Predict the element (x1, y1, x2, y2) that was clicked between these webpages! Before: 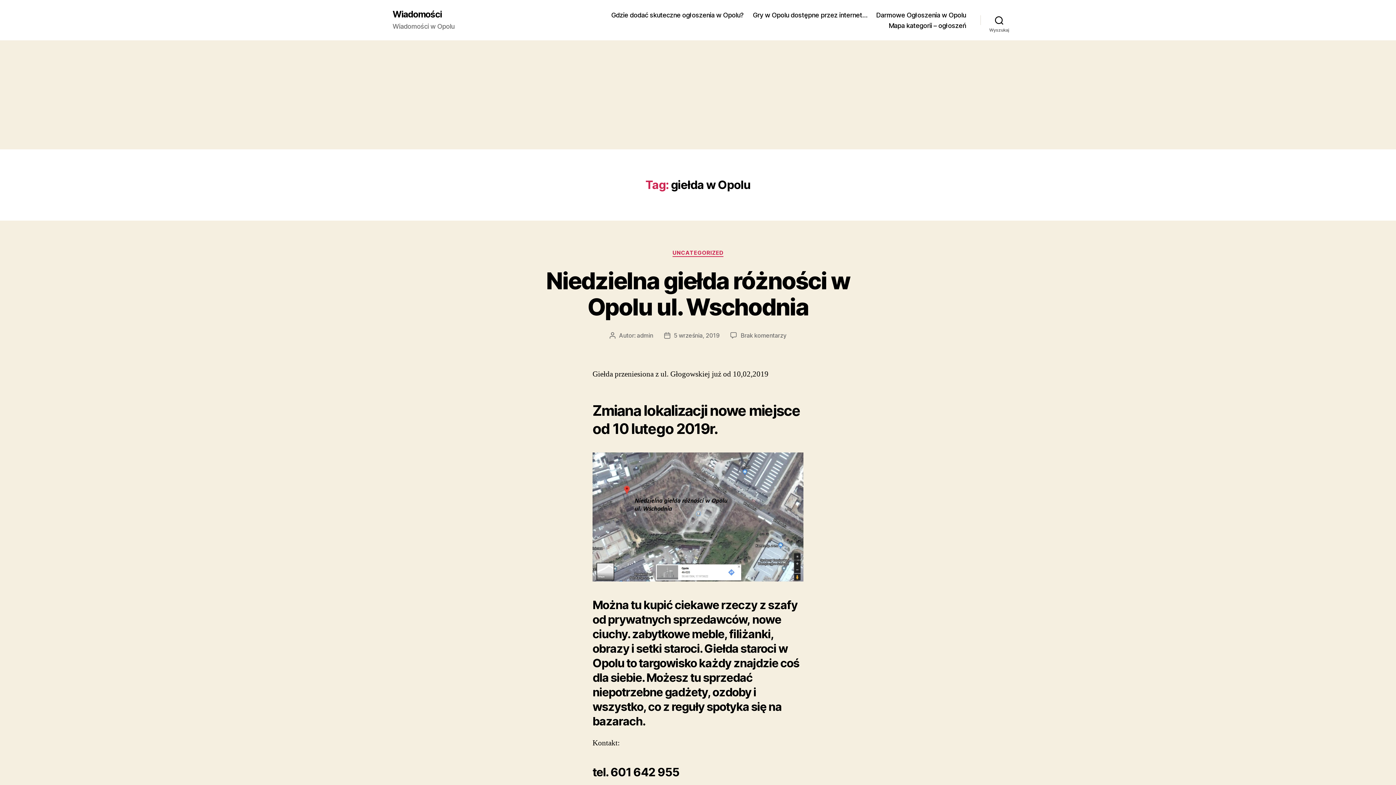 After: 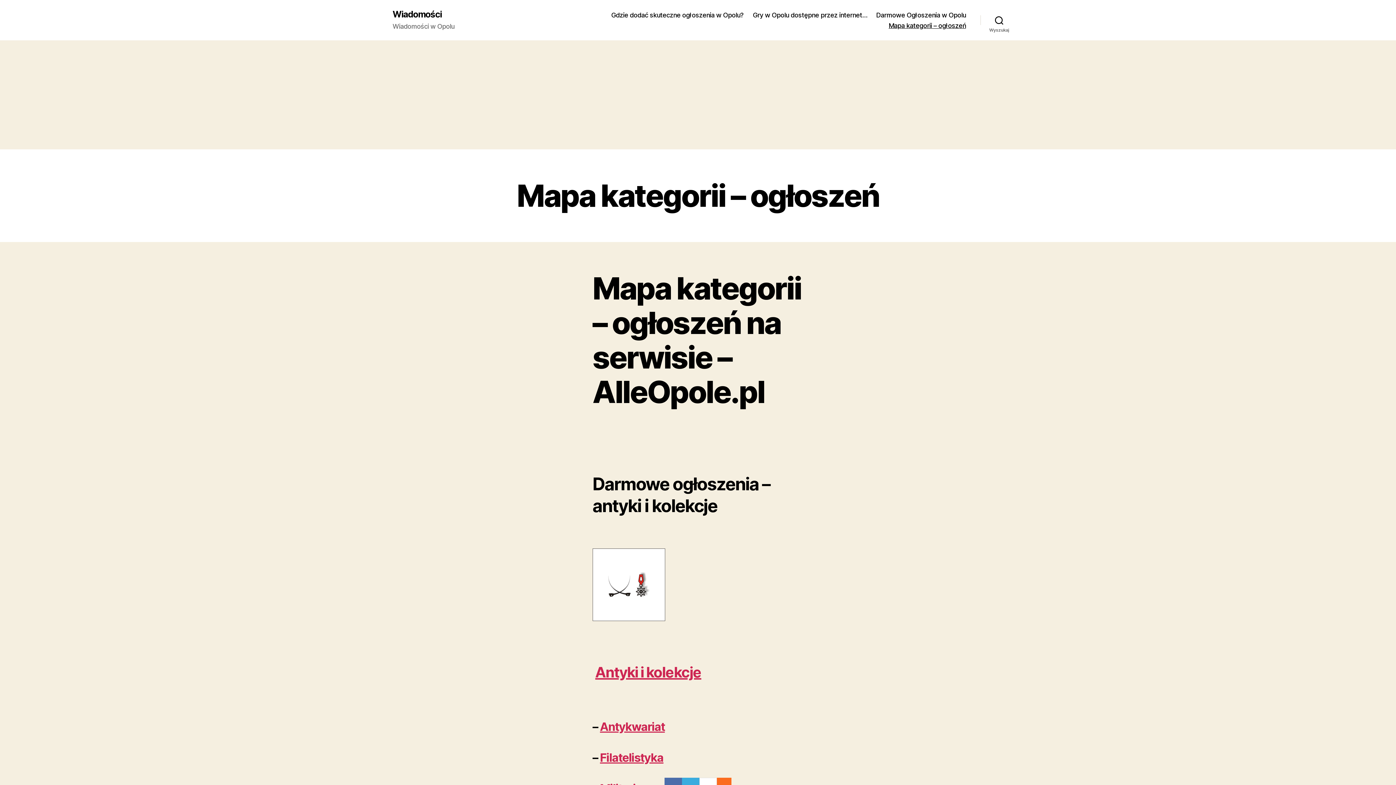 Action: label: Mapa kategorii – ogłoszeń bbox: (888, 21, 966, 29)